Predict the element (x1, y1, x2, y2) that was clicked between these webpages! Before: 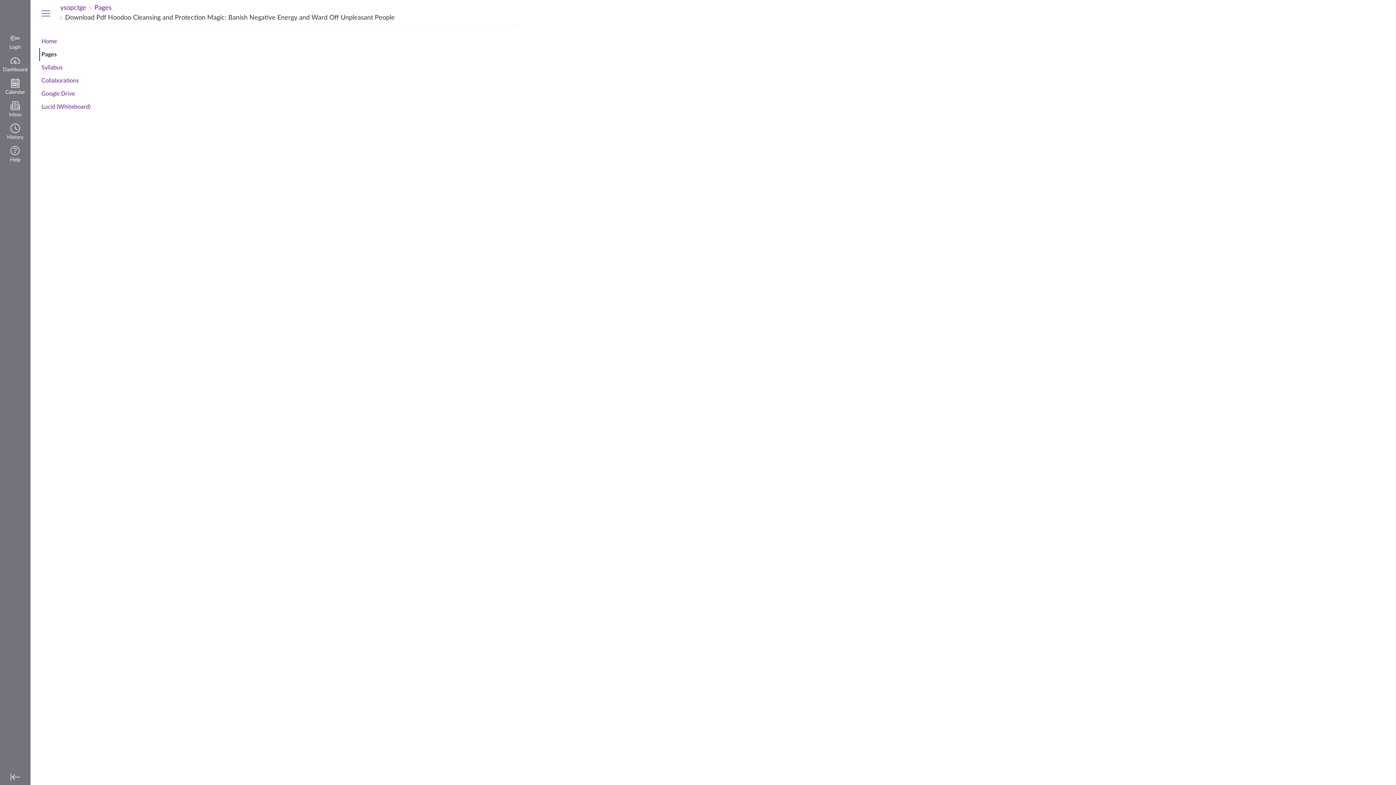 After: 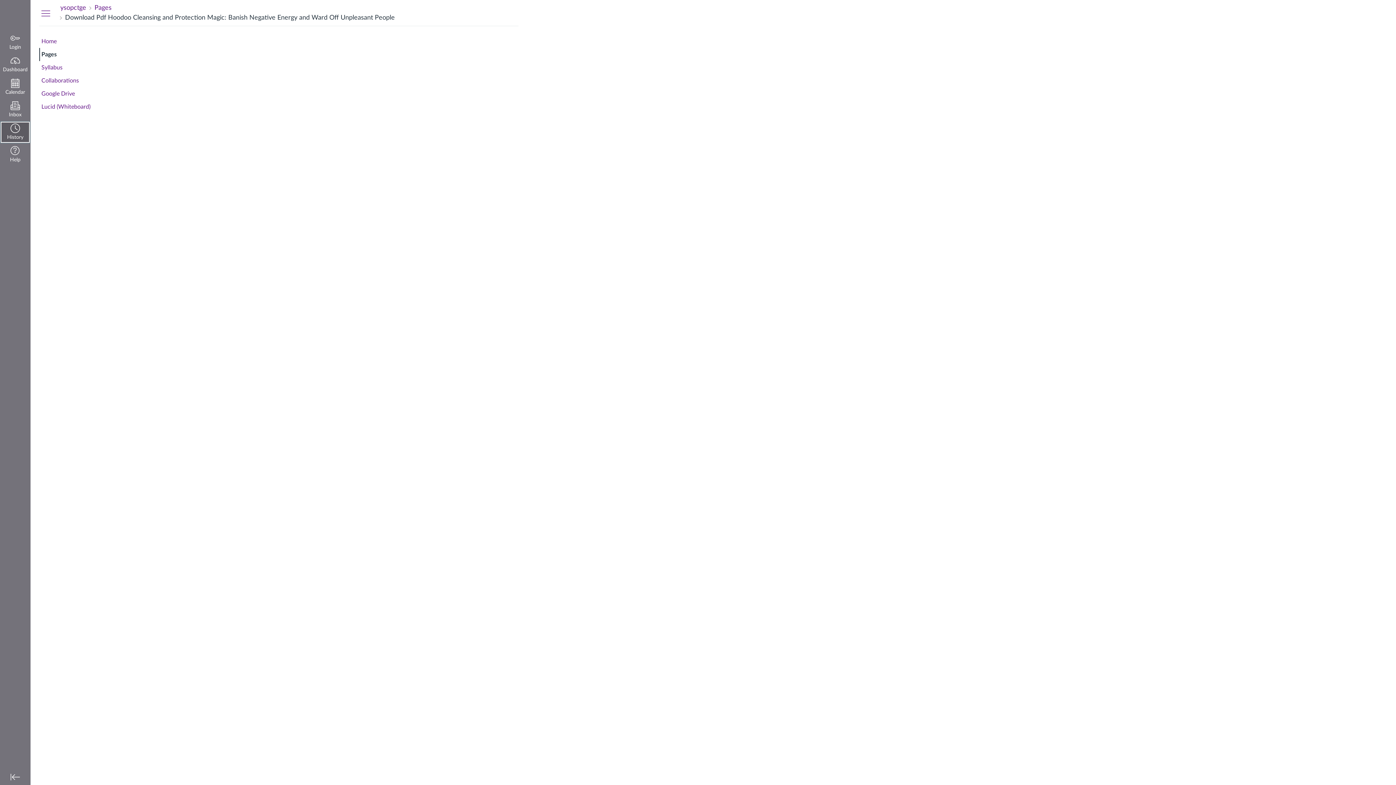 Action: bbox: (0, 121, 30, 143) label: History